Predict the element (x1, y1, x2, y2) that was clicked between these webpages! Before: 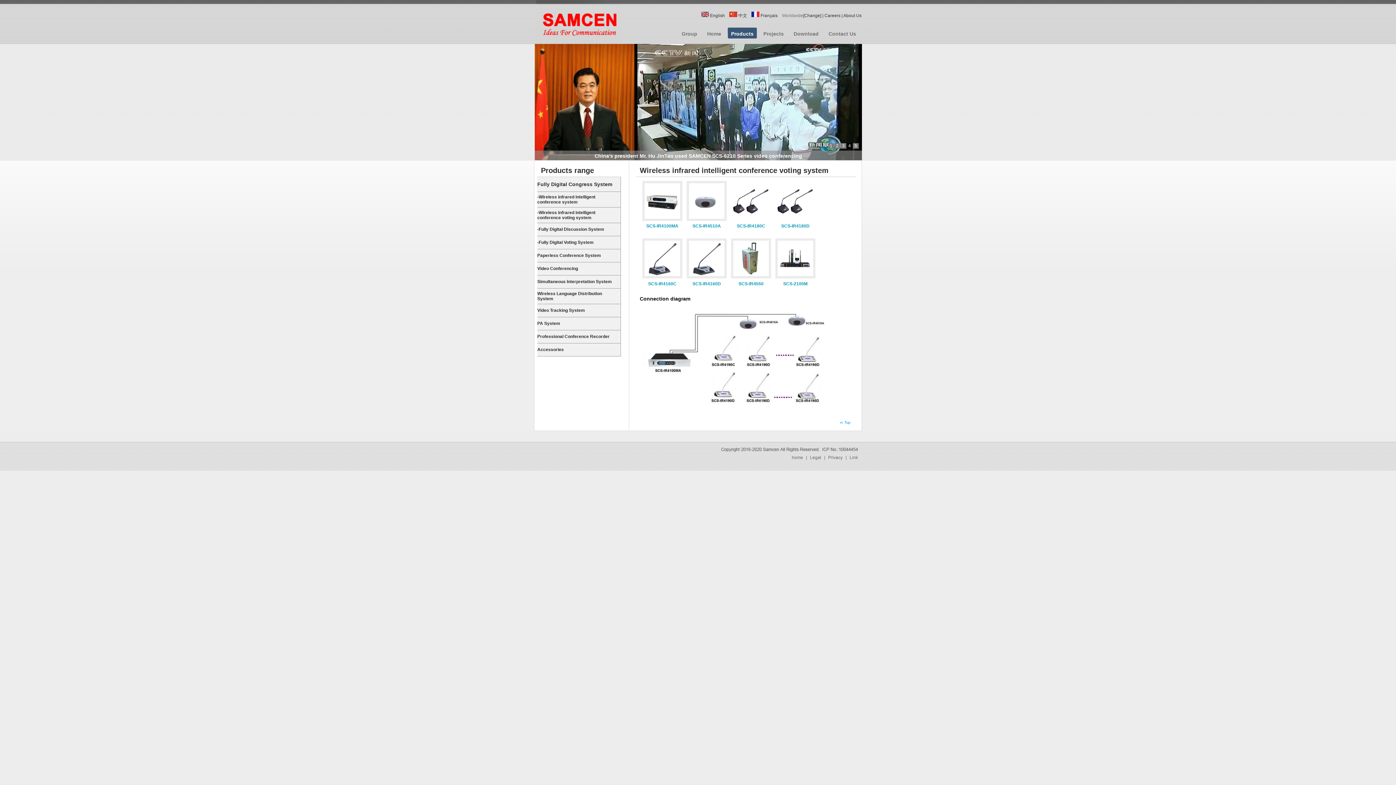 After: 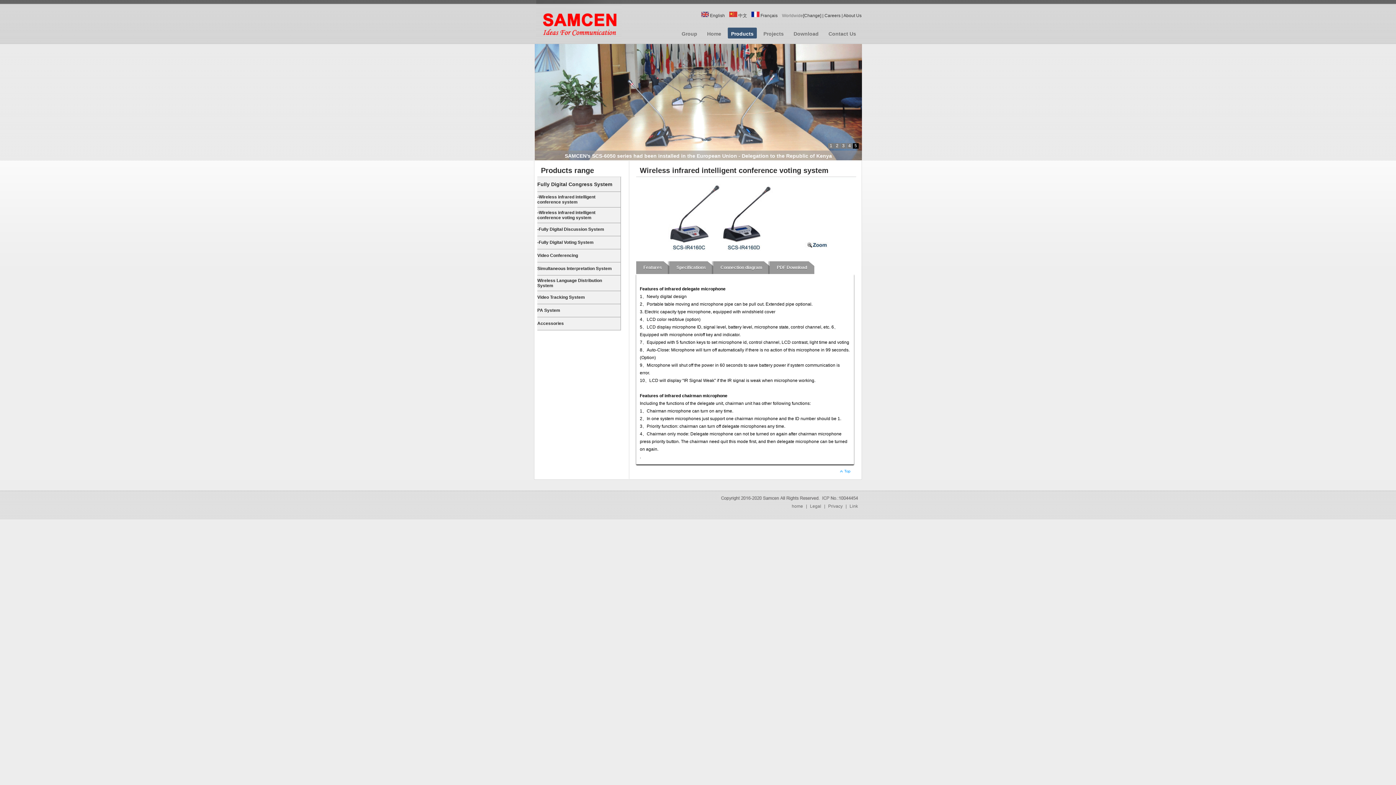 Action: bbox: (648, 281, 676, 286) label: SCS-IR4160C